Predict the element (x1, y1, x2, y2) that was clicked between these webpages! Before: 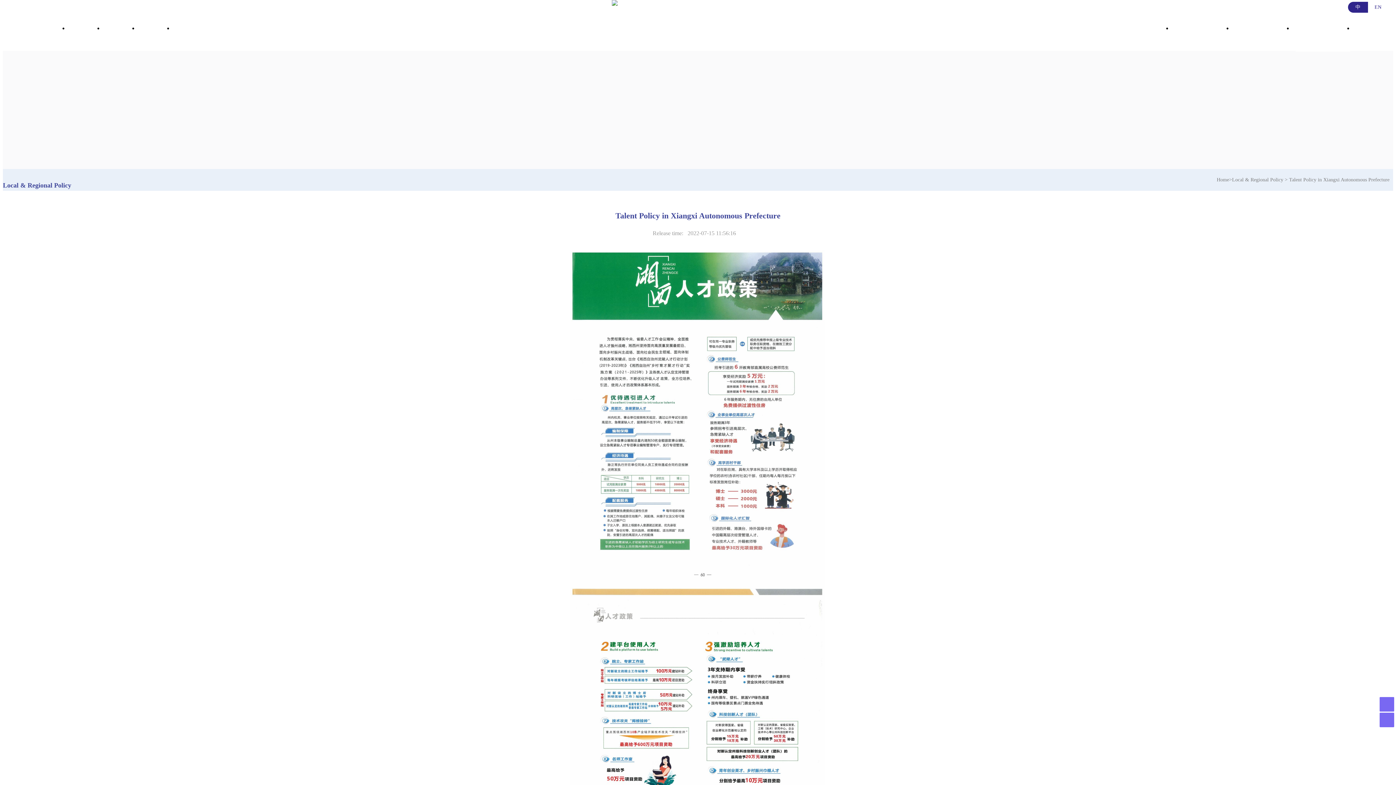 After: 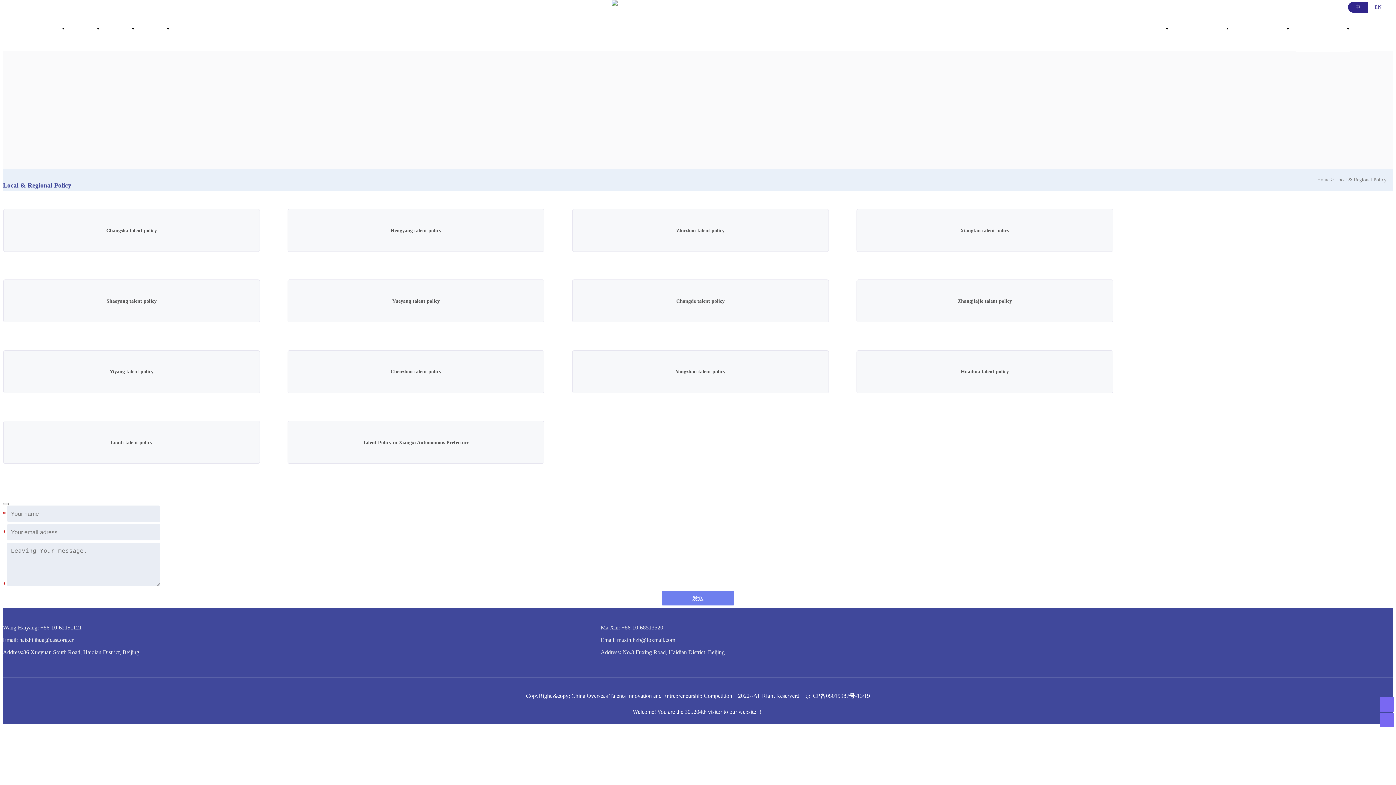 Action: label: Local & Regional Policy bbox: (1296, 24, 1350, 51)